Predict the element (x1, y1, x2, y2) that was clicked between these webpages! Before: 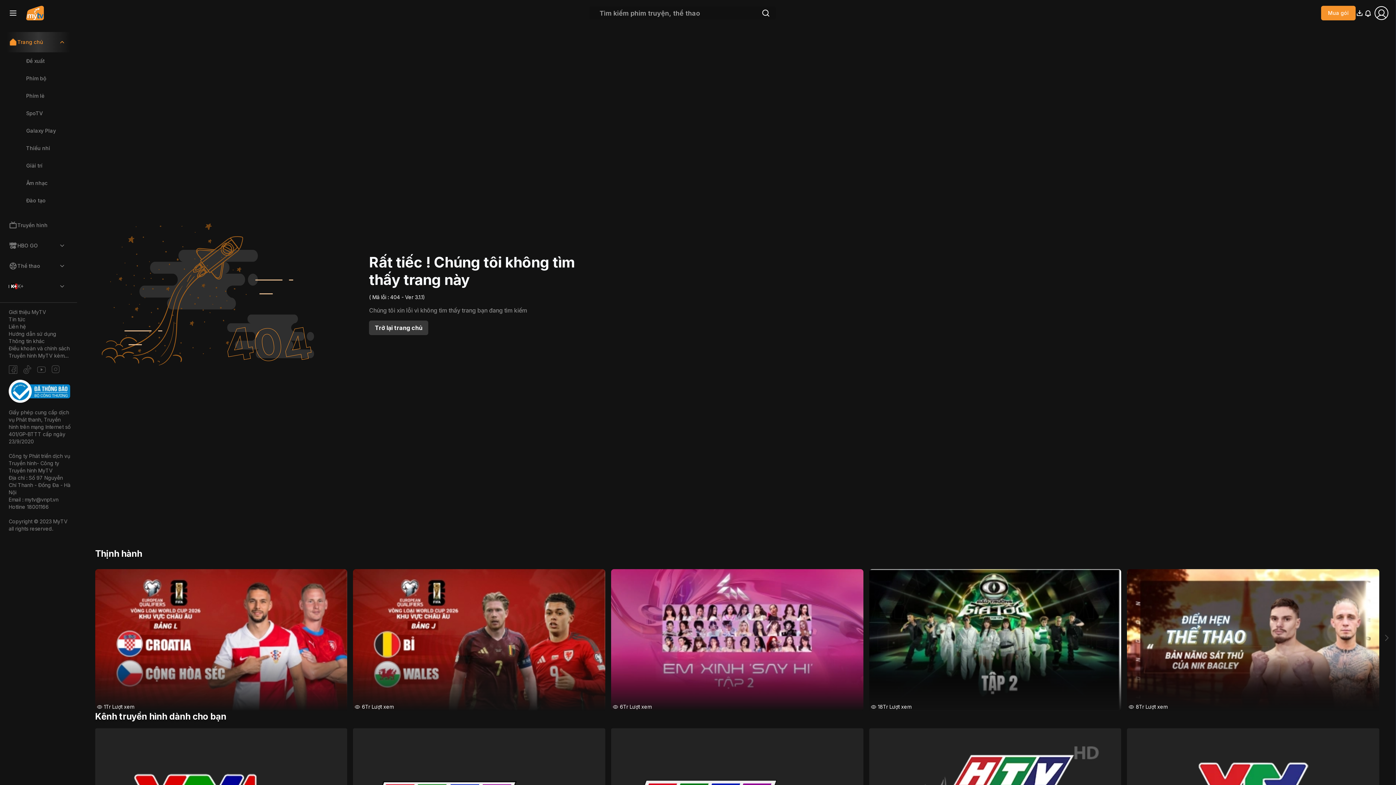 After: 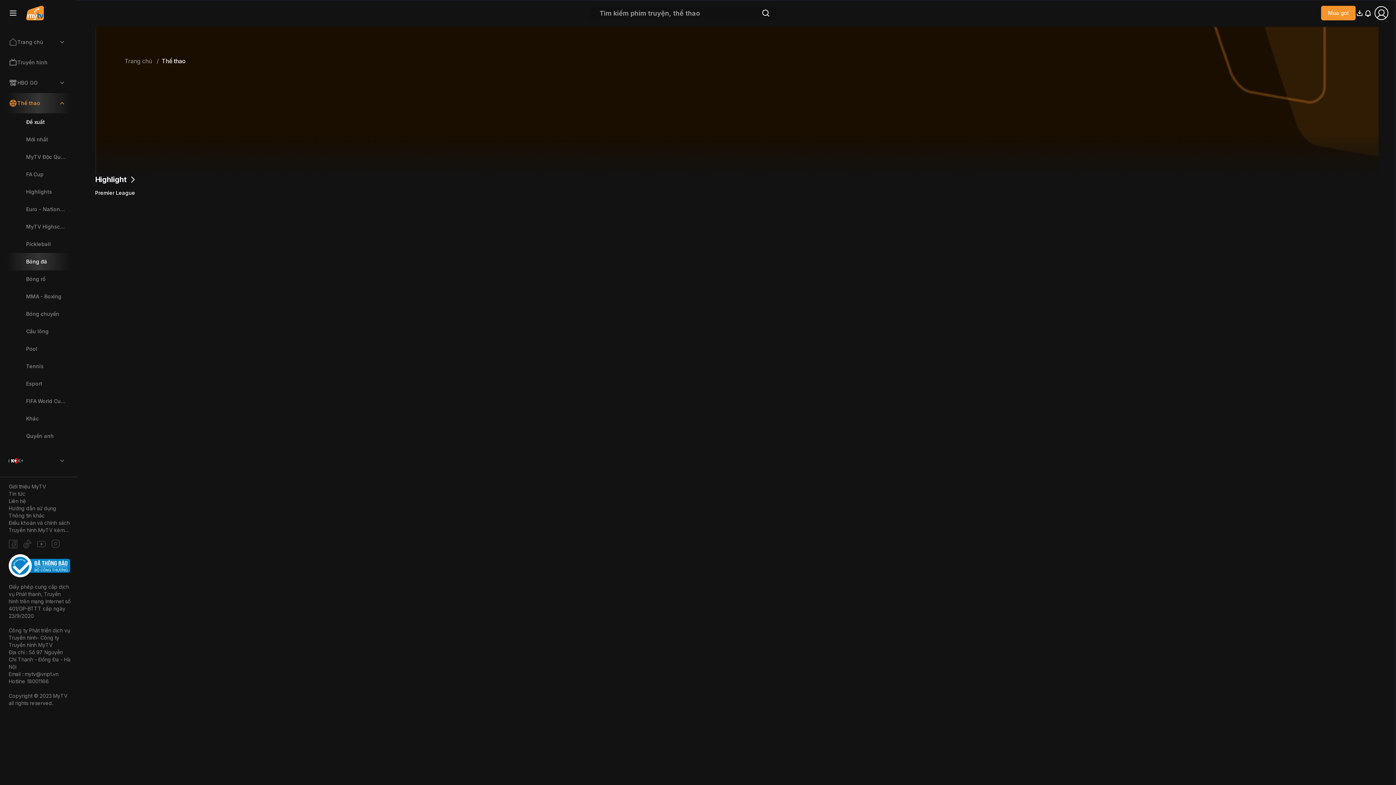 Action: label: Thể thao bbox: (5, 256, 71, 276)